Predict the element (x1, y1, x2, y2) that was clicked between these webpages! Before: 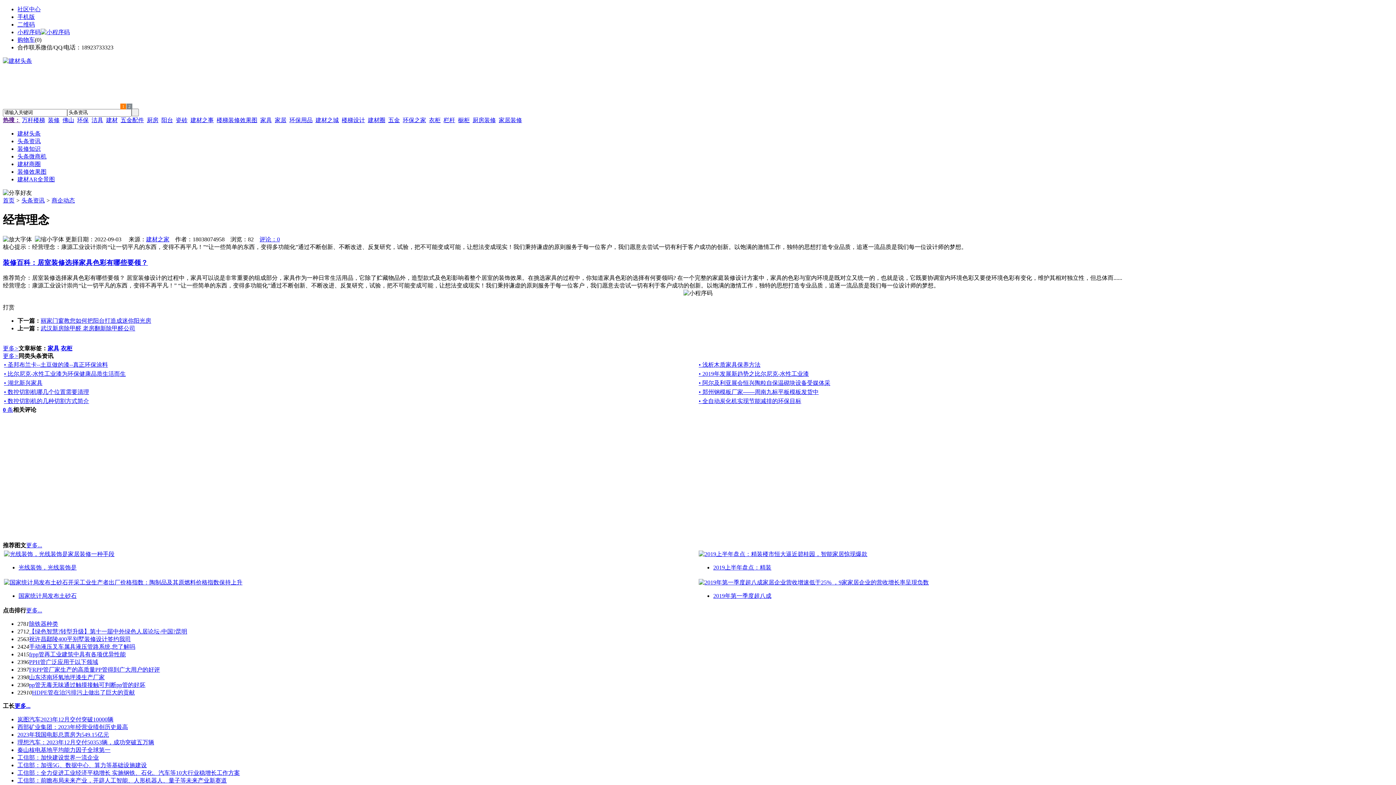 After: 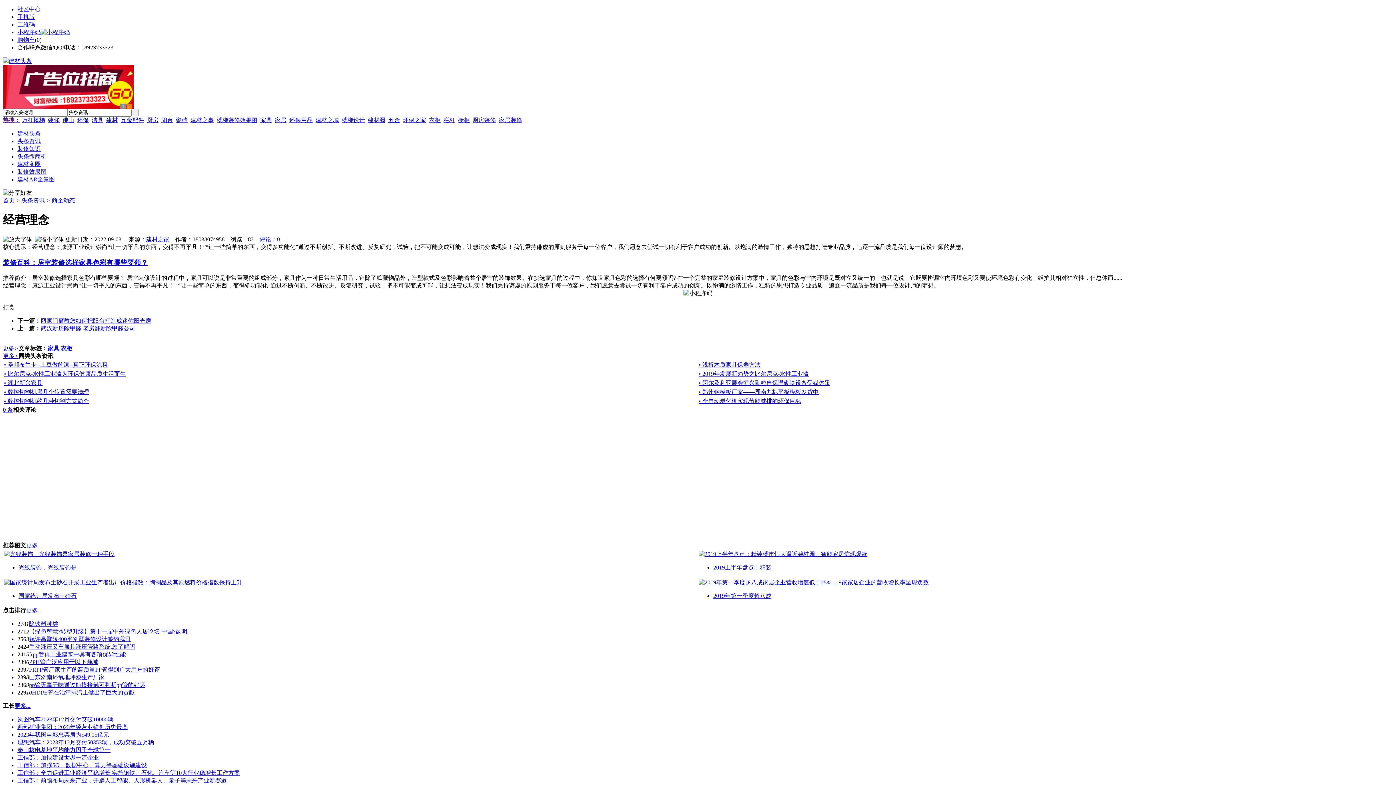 Action: label: 装修百科：居室装修选择家具色彩有哪些要领？ bbox: (2, 258, 148, 266)